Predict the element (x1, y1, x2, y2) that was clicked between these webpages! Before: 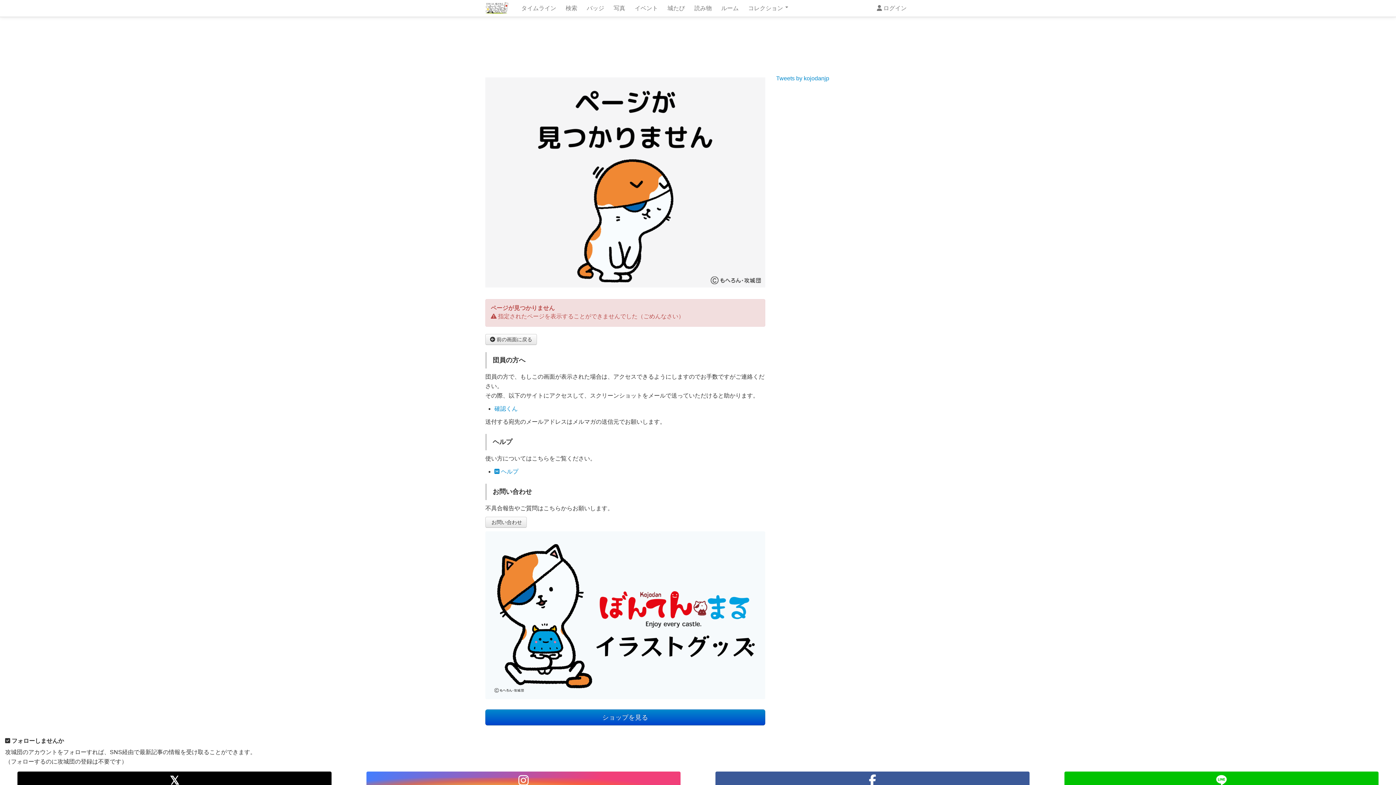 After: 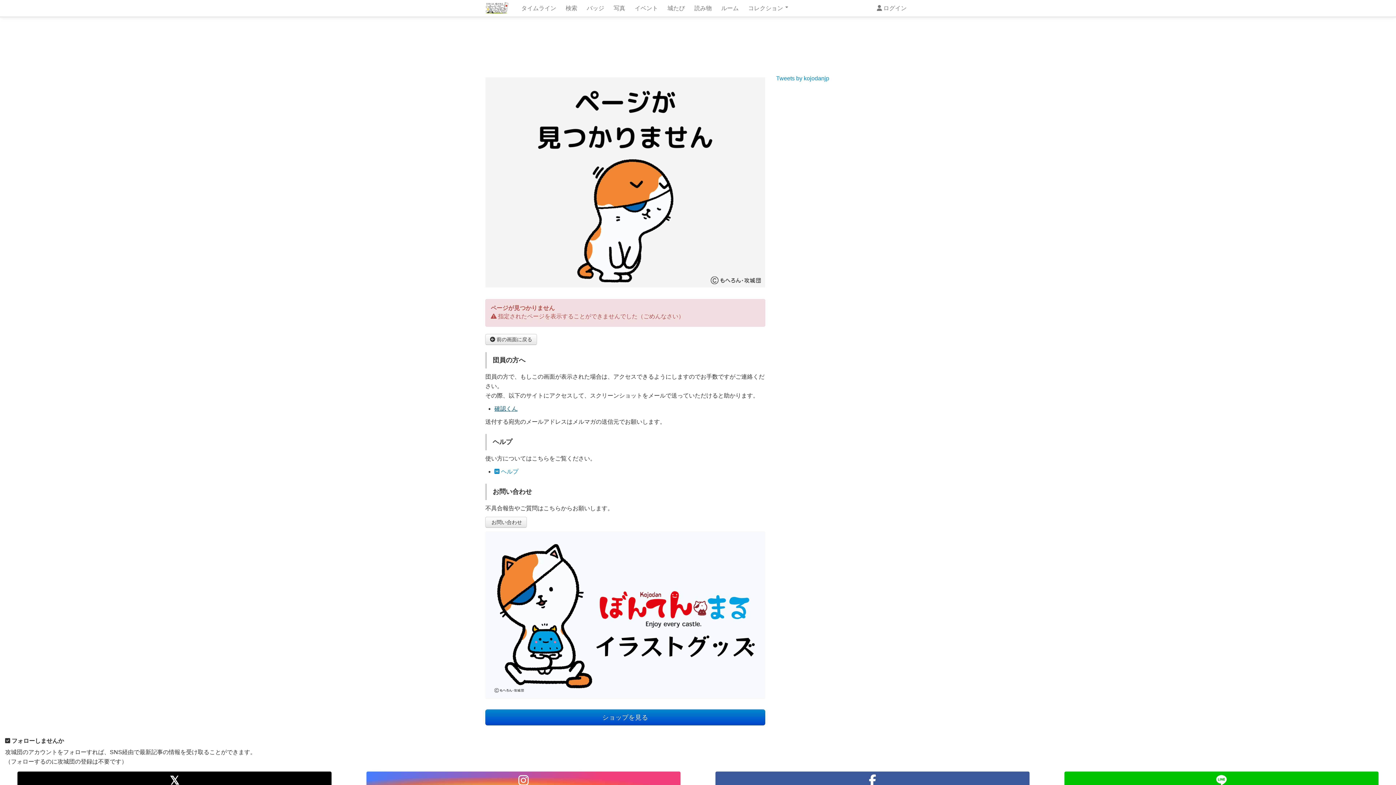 Action: label: 確認くん bbox: (494, 405, 517, 411)